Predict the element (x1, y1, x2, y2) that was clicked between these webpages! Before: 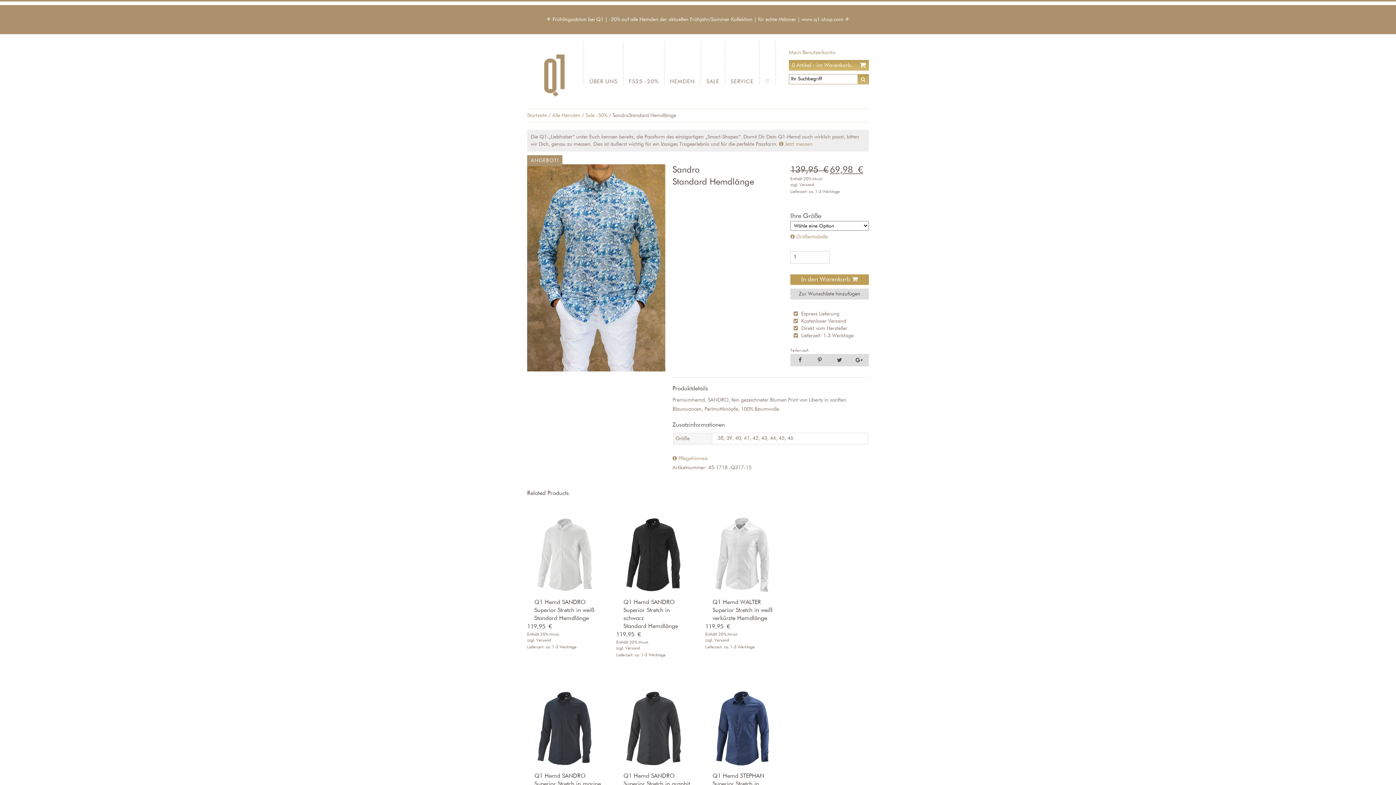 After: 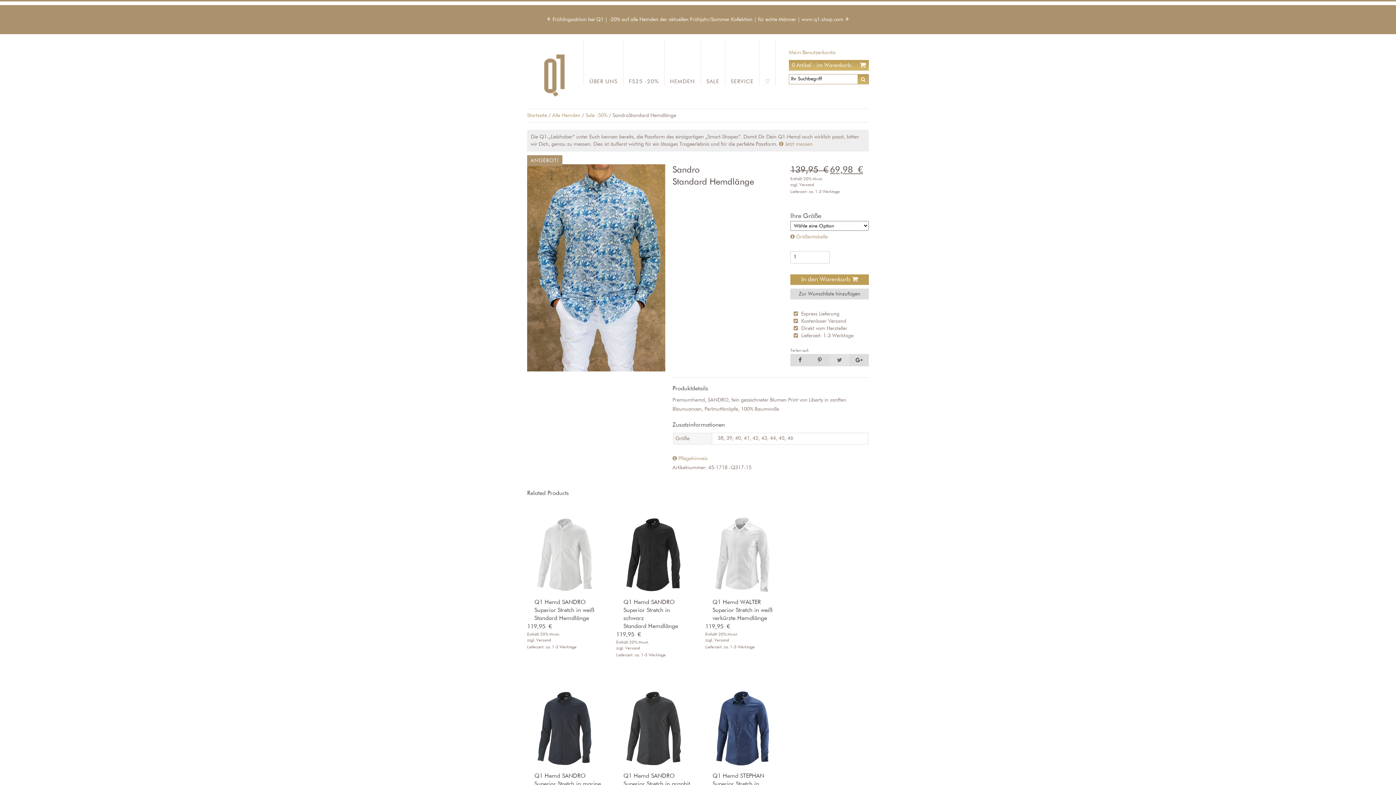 Action: bbox: (829, 354, 849, 366)